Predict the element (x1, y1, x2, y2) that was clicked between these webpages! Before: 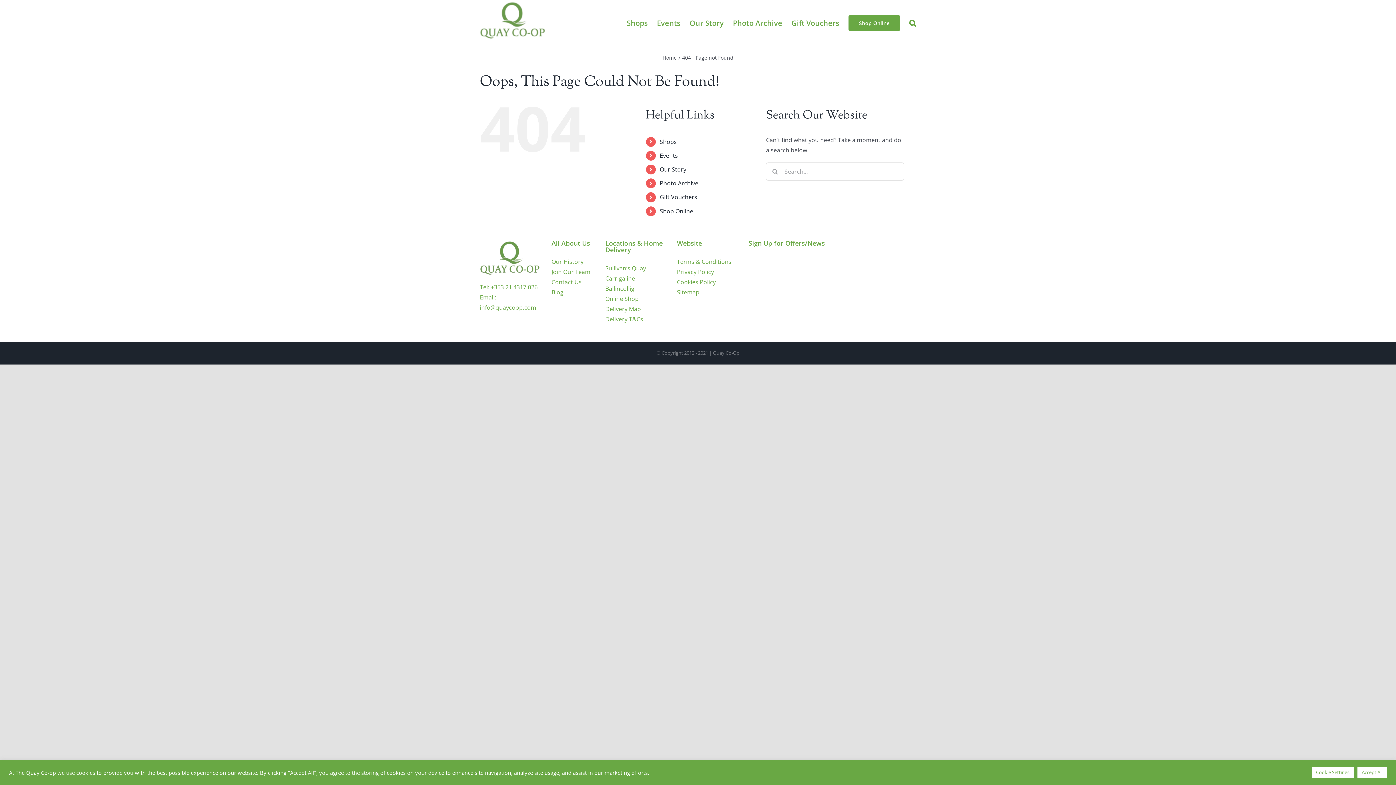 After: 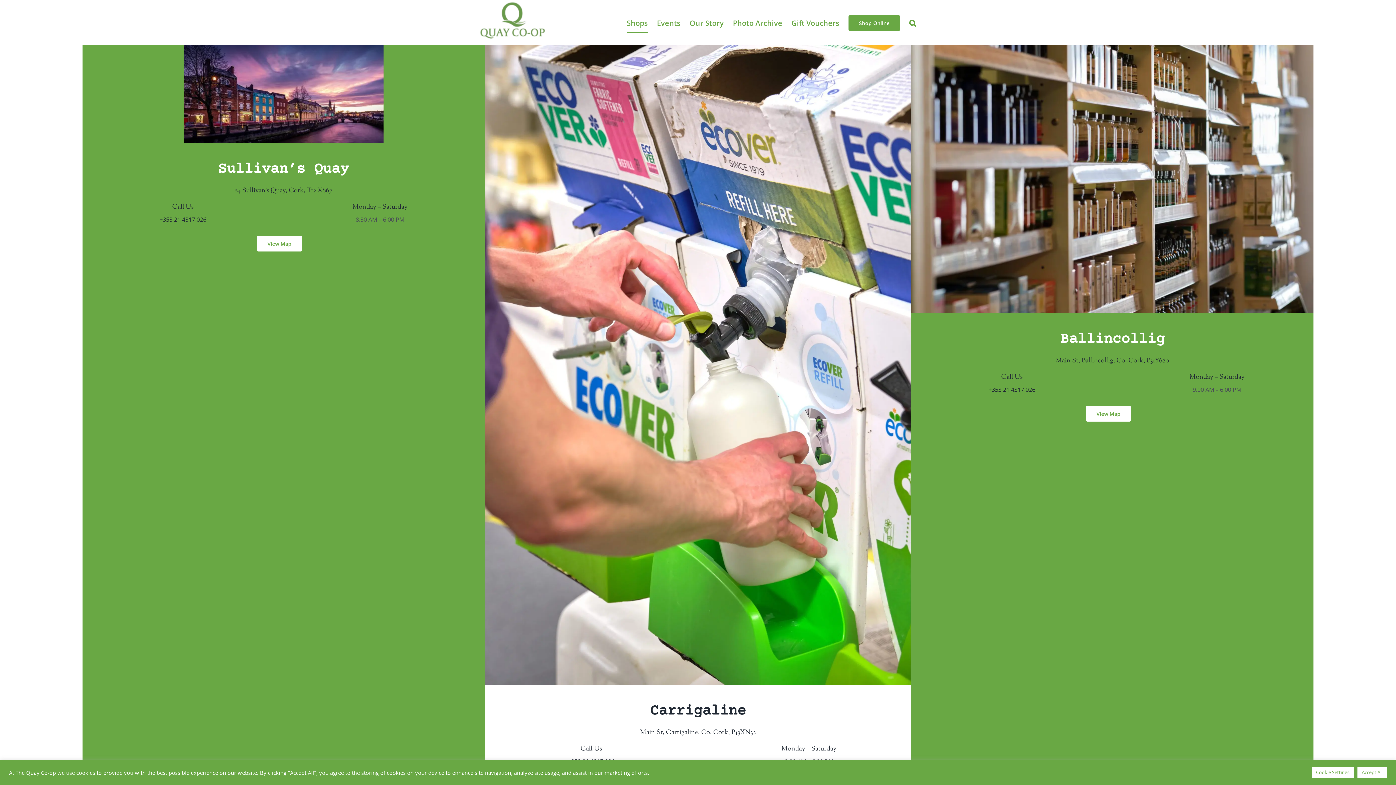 Action: label: Shops bbox: (626, 1, 648, 44)